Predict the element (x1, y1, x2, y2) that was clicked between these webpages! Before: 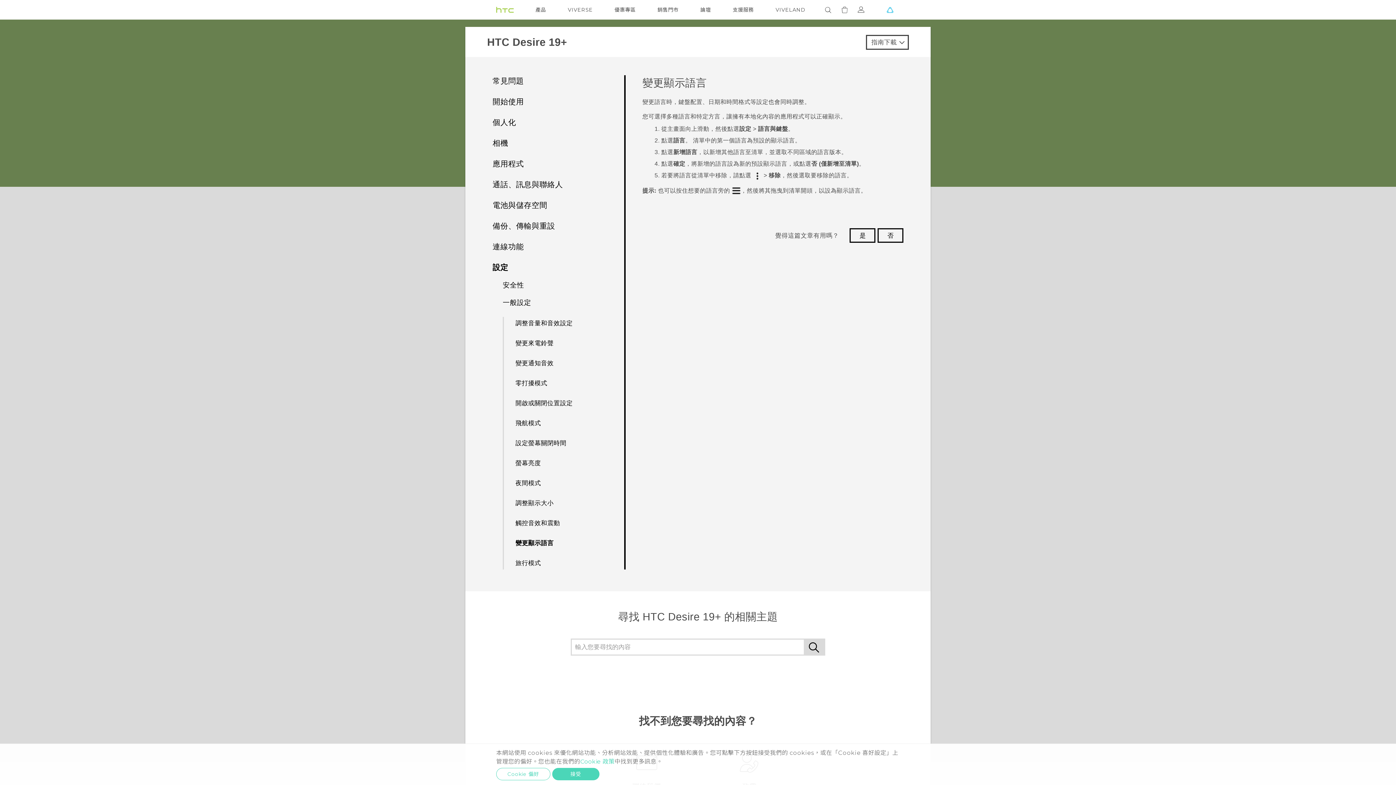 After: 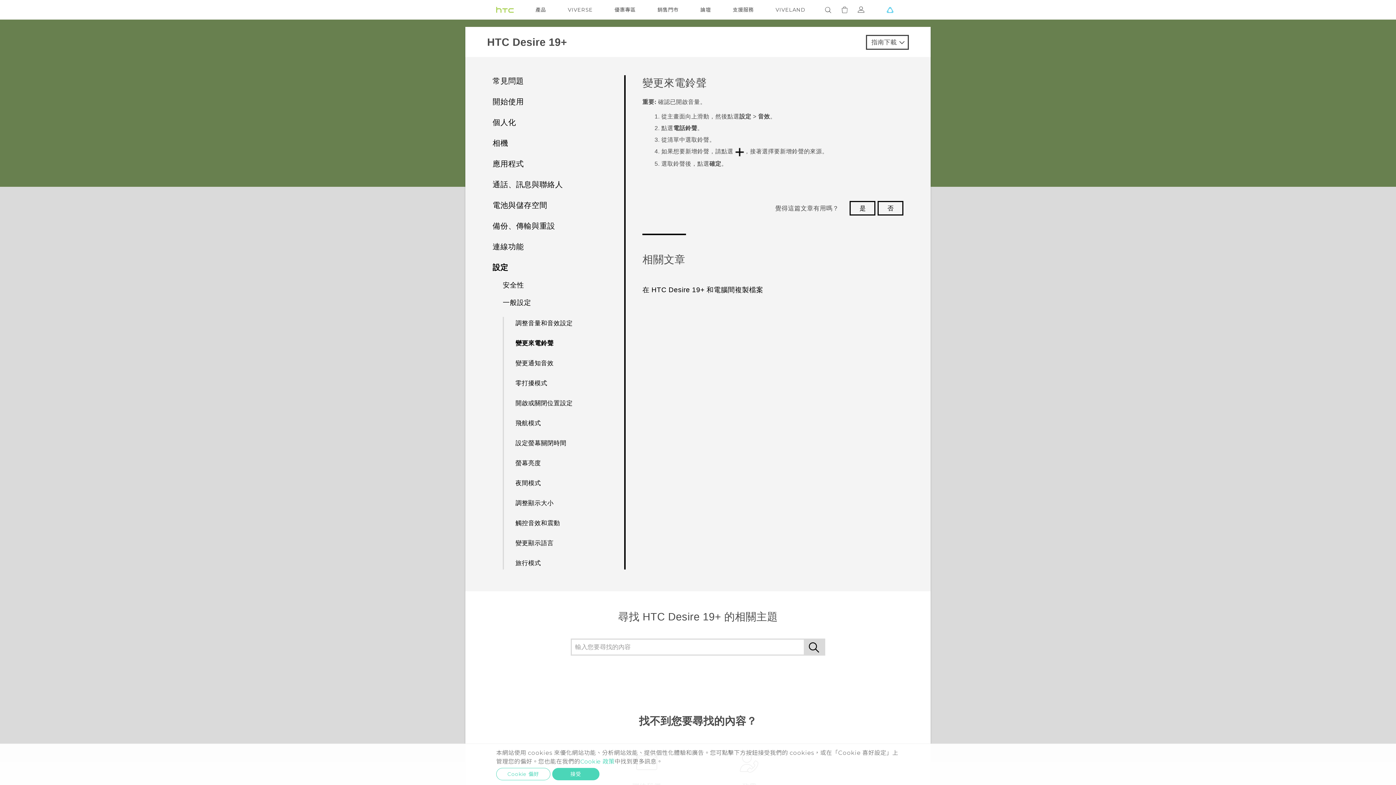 Action: label: 變更來電鈴聲 bbox: (512, 337, 608, 349)